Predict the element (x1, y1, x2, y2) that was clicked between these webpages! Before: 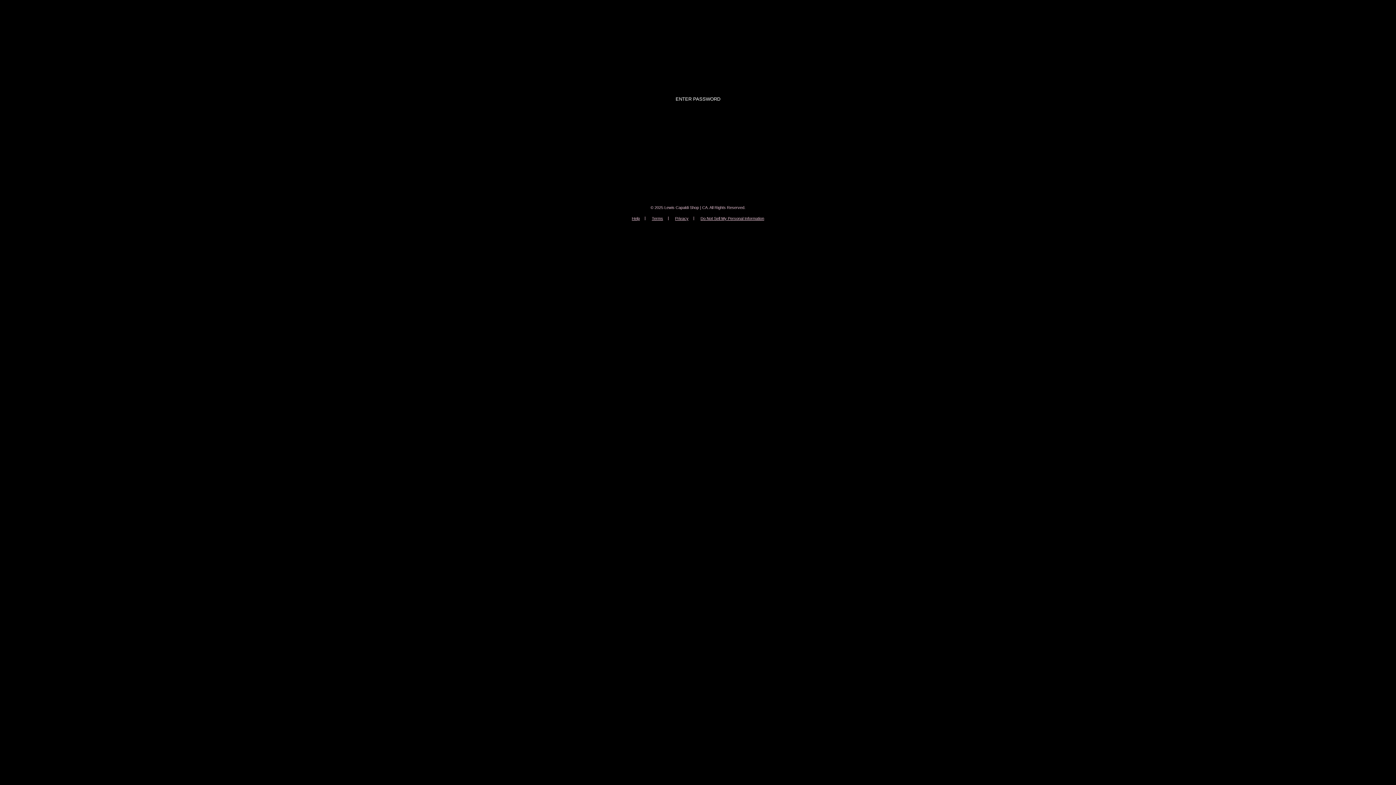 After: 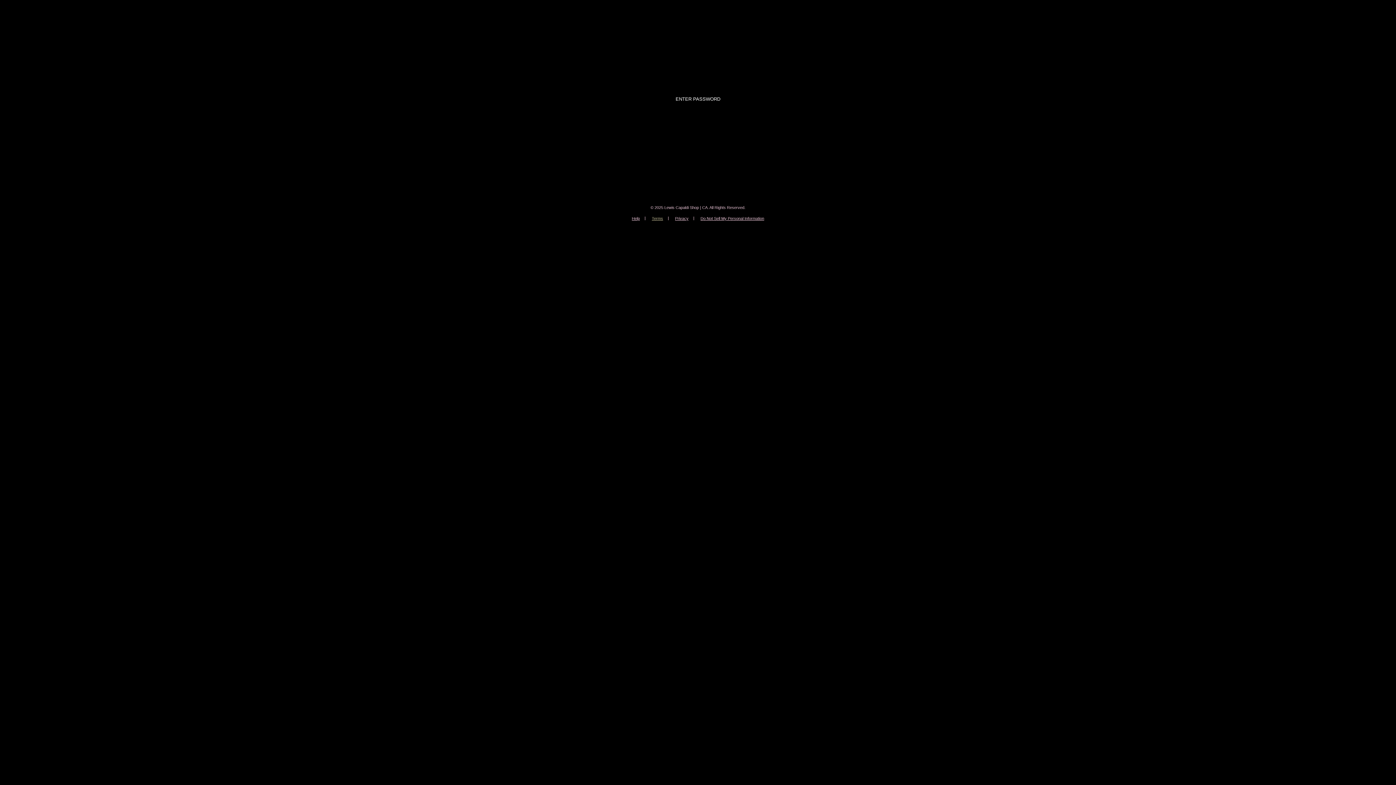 Action: bbox: (646, 213, 668, 224) label: Terms